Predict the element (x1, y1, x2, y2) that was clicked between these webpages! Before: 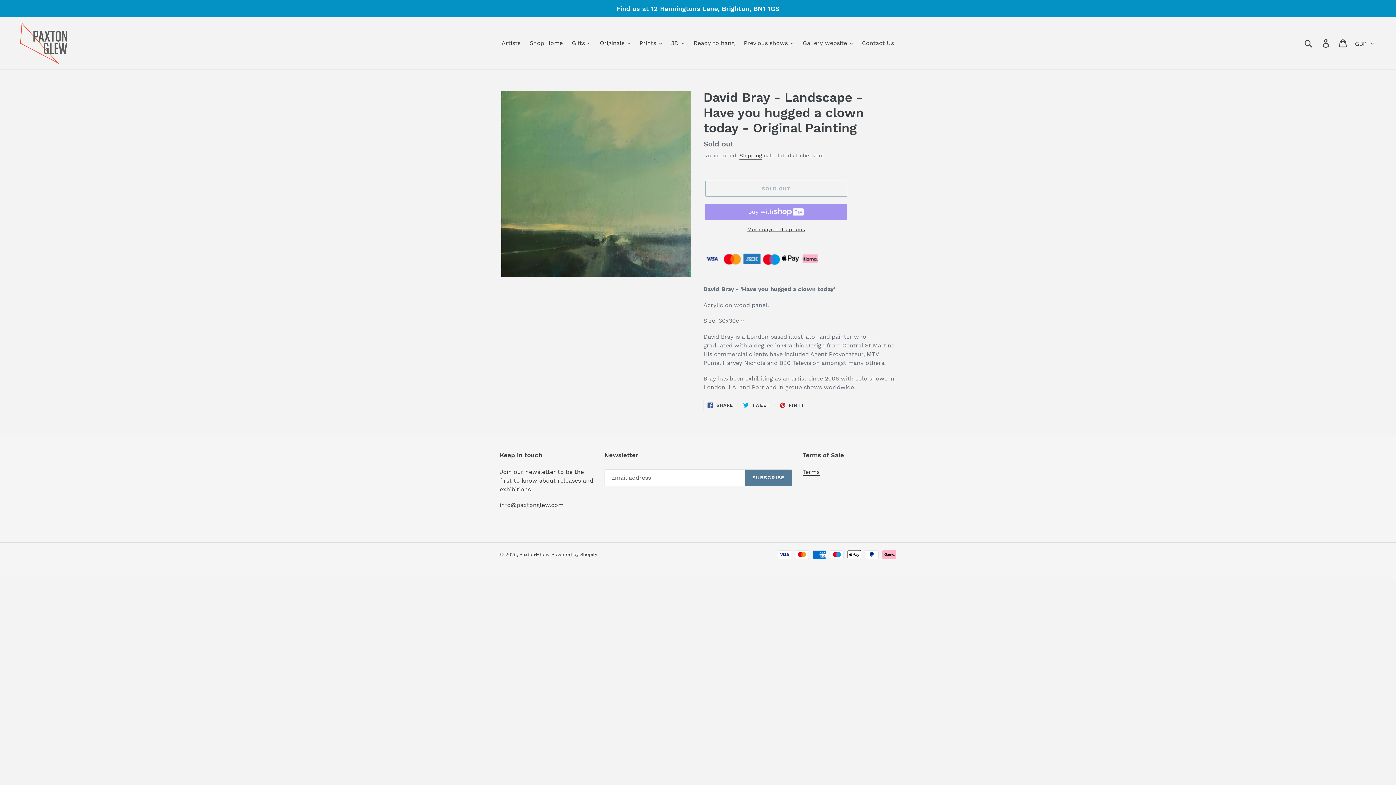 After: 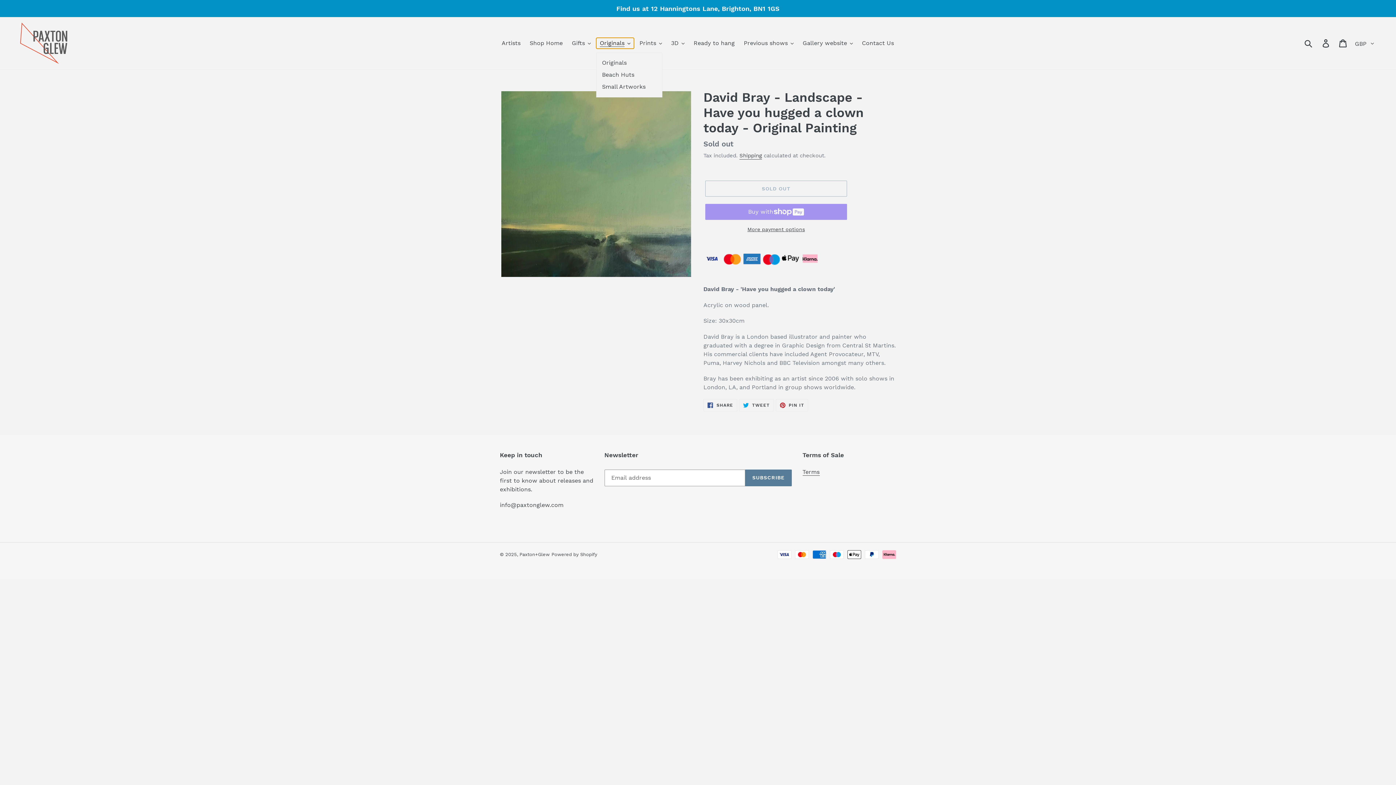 Action: bbox: (596, 37, 634, 48) label: Originals